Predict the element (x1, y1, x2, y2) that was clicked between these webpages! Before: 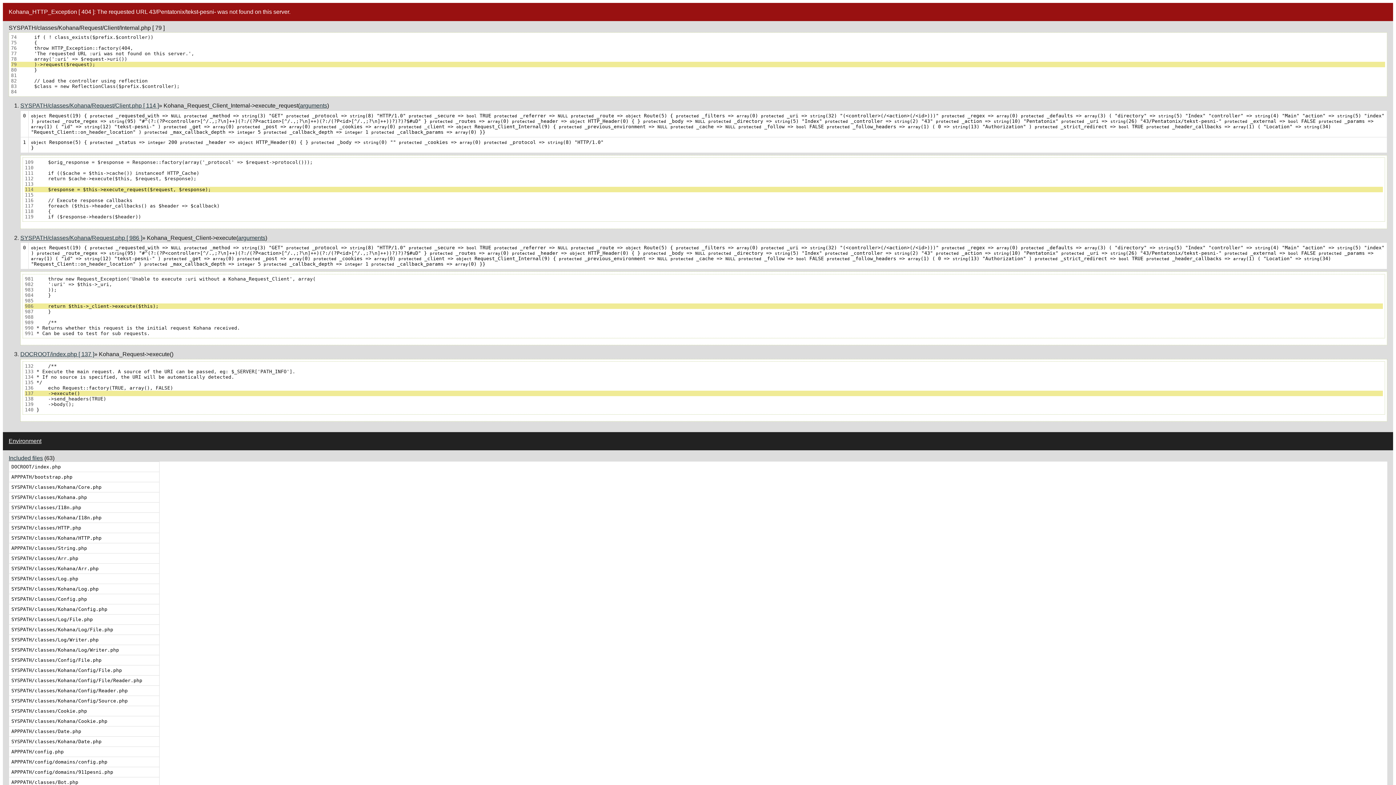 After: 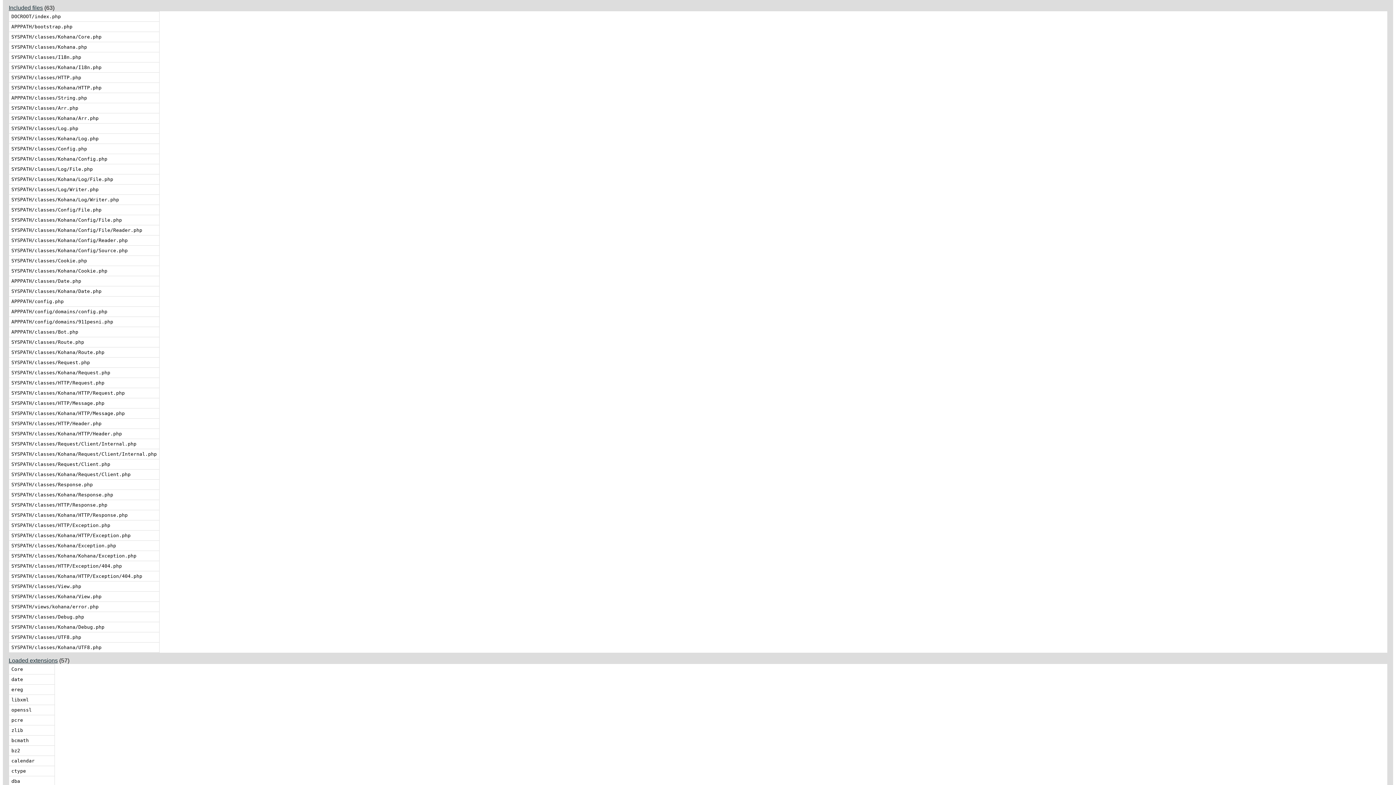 Action: bbox: (8, 438, 41, 444) label: Environment